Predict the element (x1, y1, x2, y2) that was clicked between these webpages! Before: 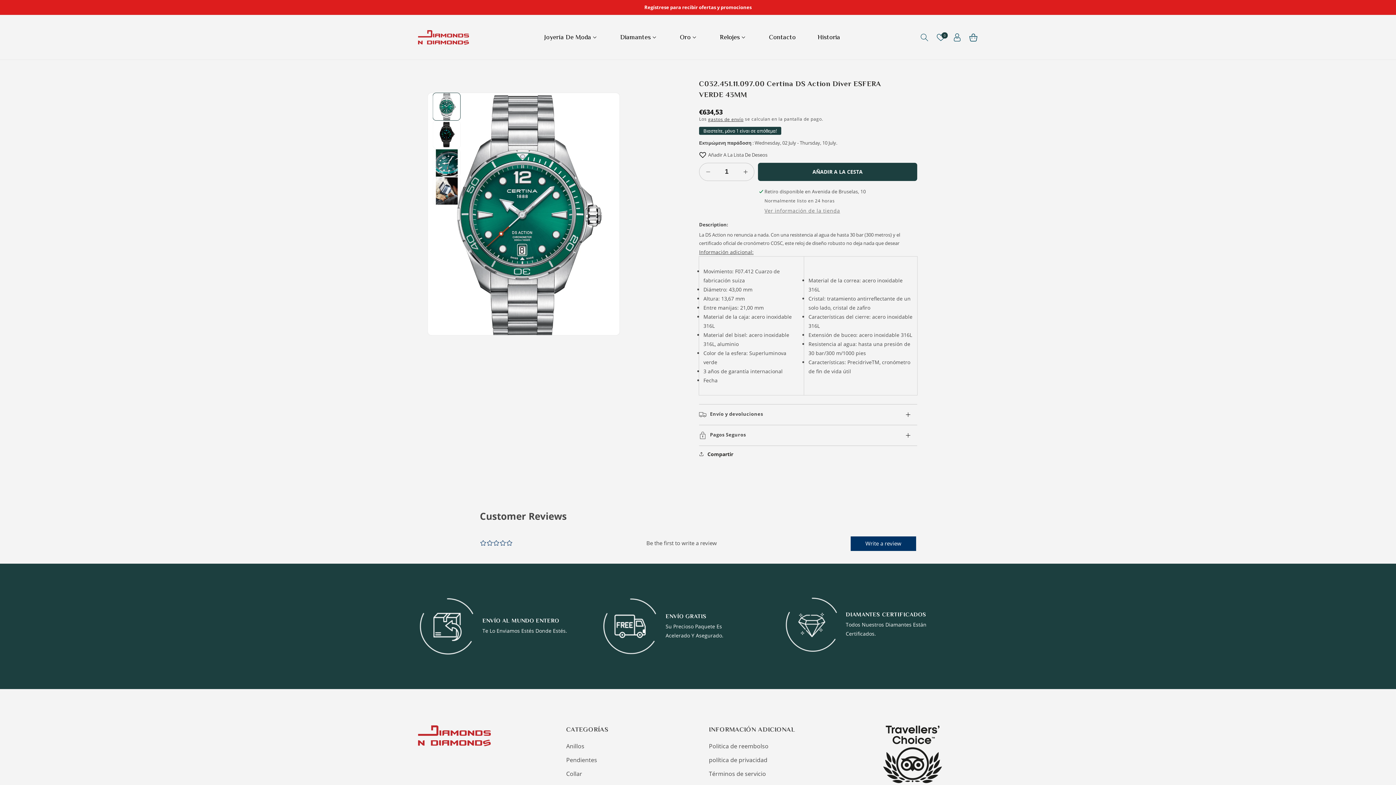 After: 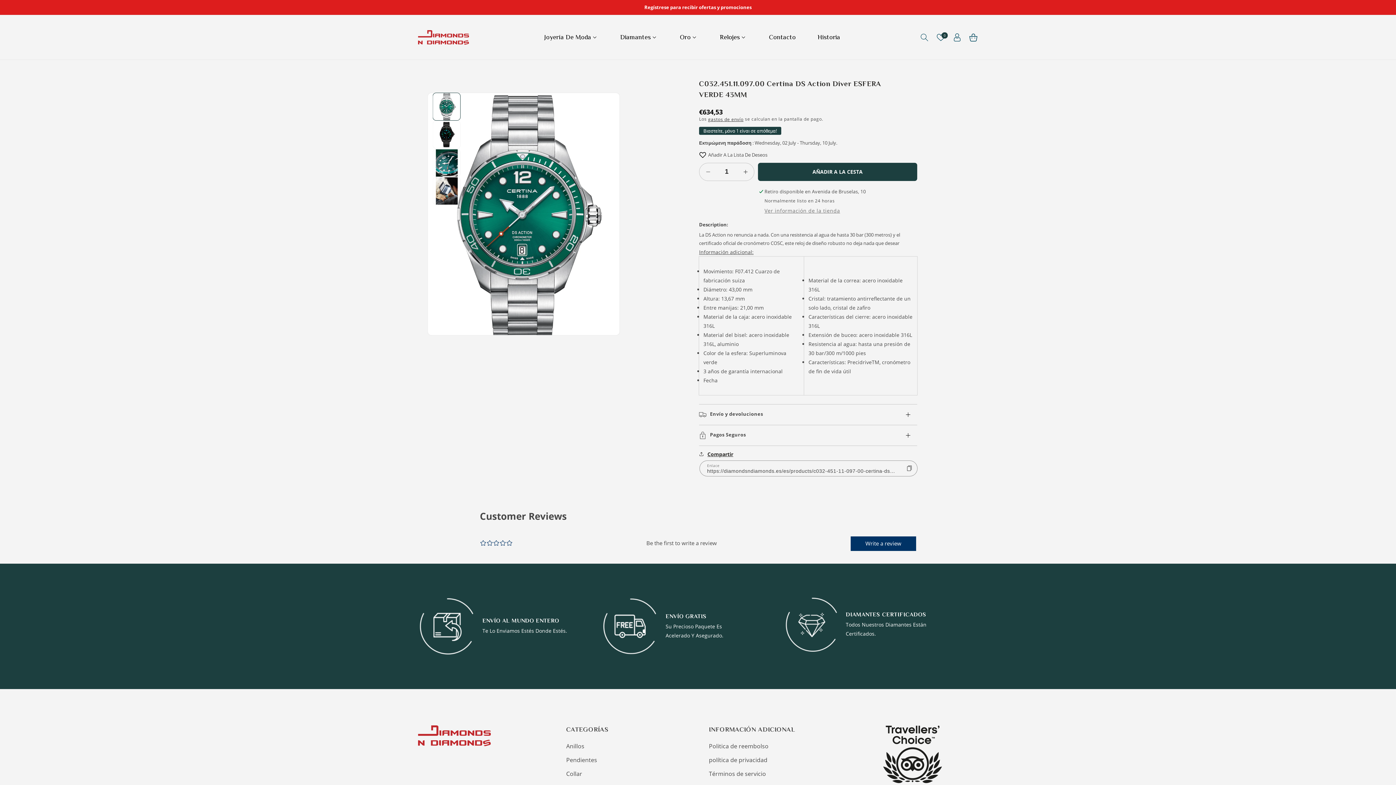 Action: label: Compartir bbox: (699, 449, 733, 458)